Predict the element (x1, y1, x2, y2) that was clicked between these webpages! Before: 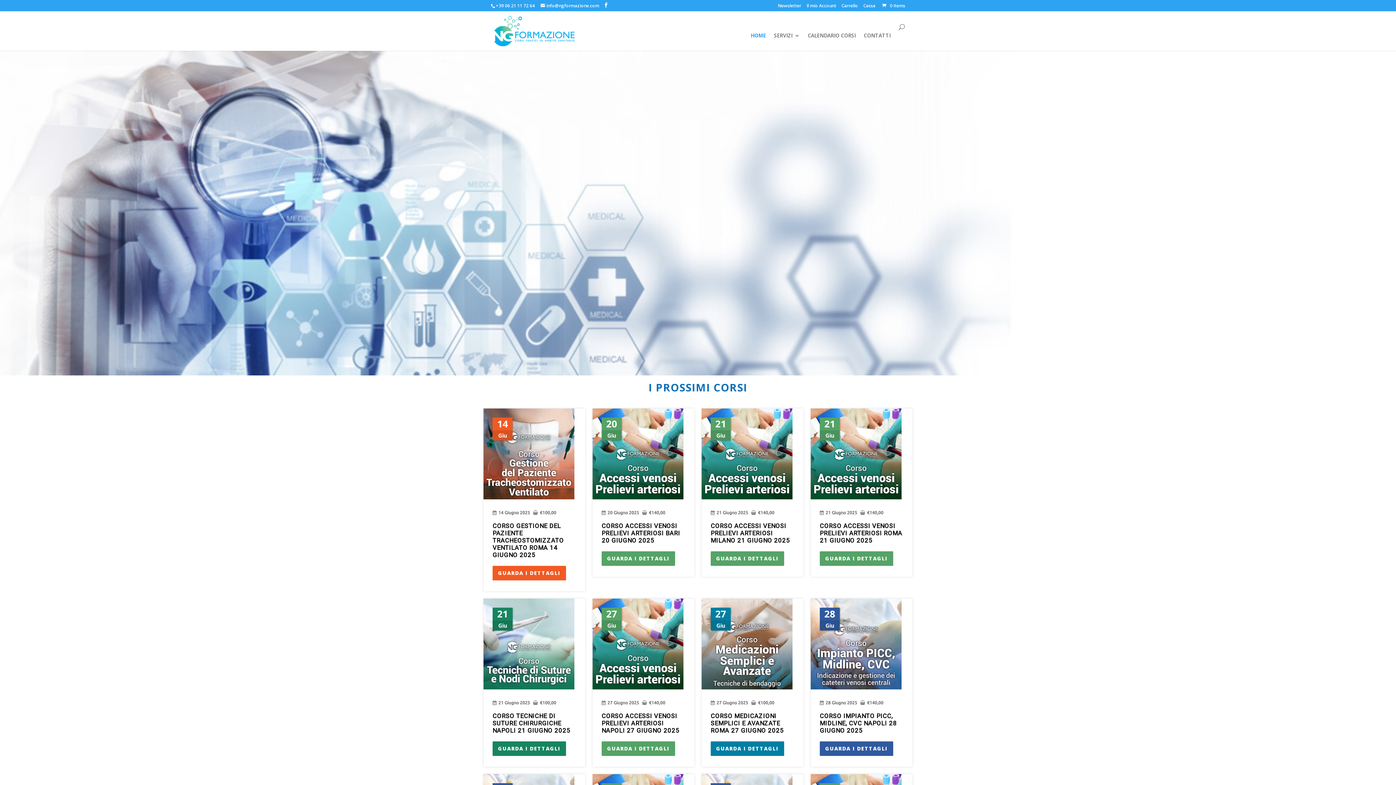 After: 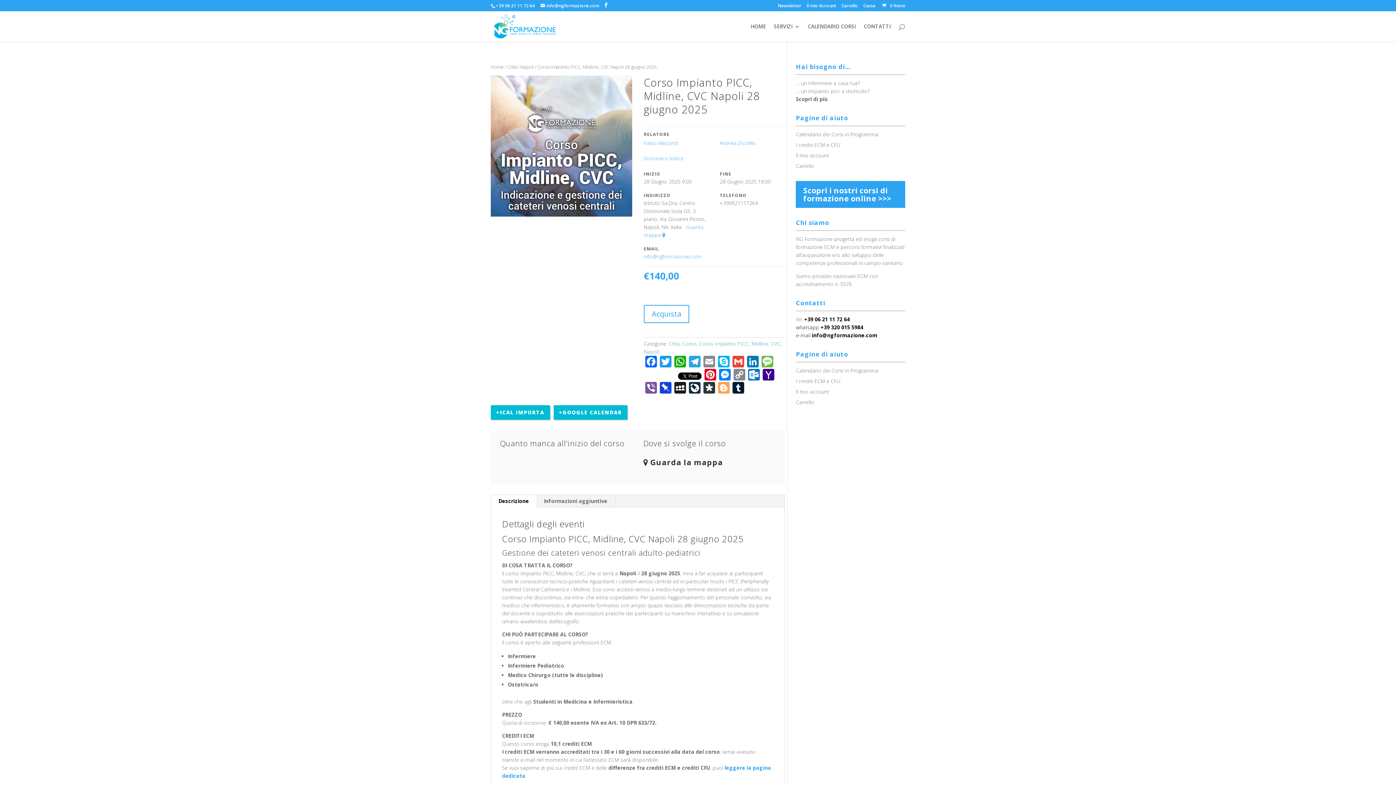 Action: bbox: (810, 599, 901, 606) label: 28
Giu